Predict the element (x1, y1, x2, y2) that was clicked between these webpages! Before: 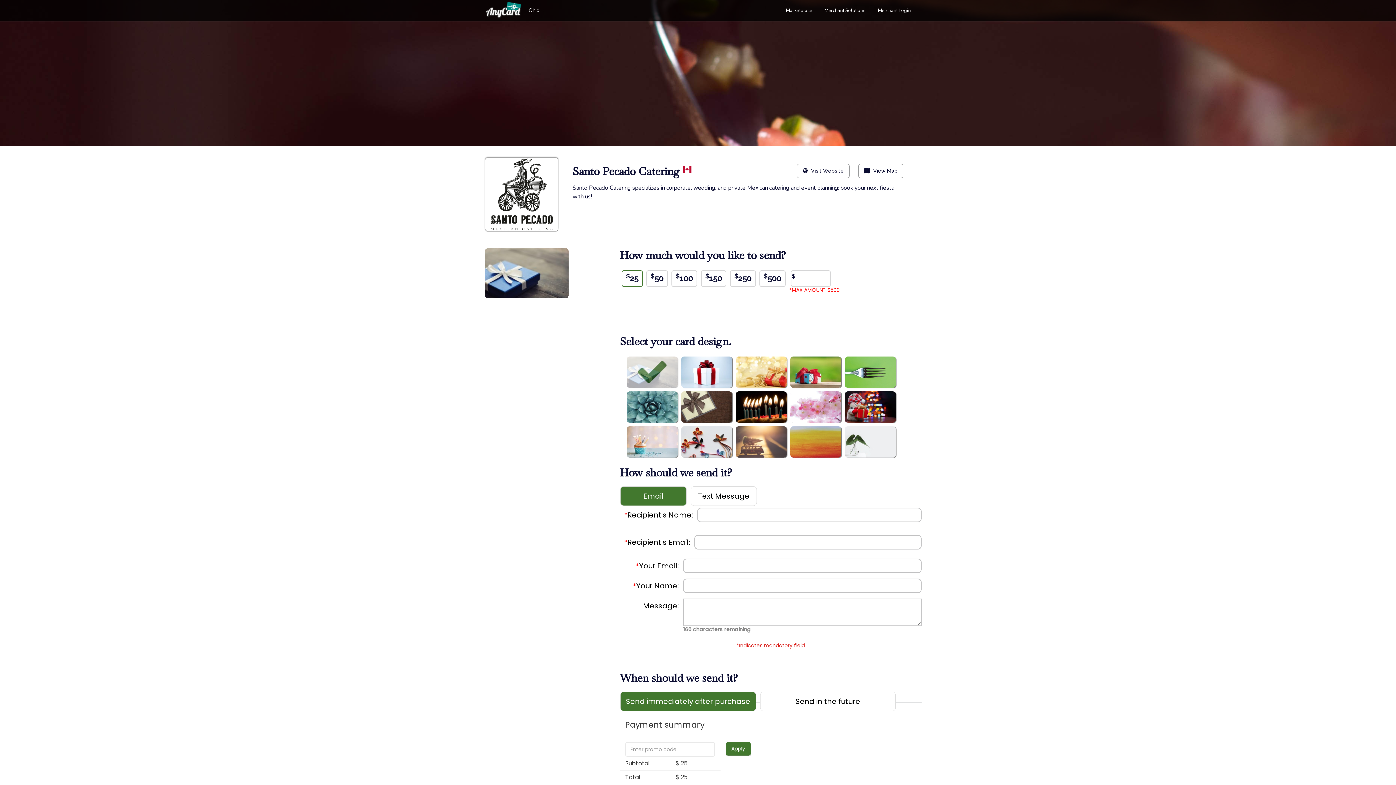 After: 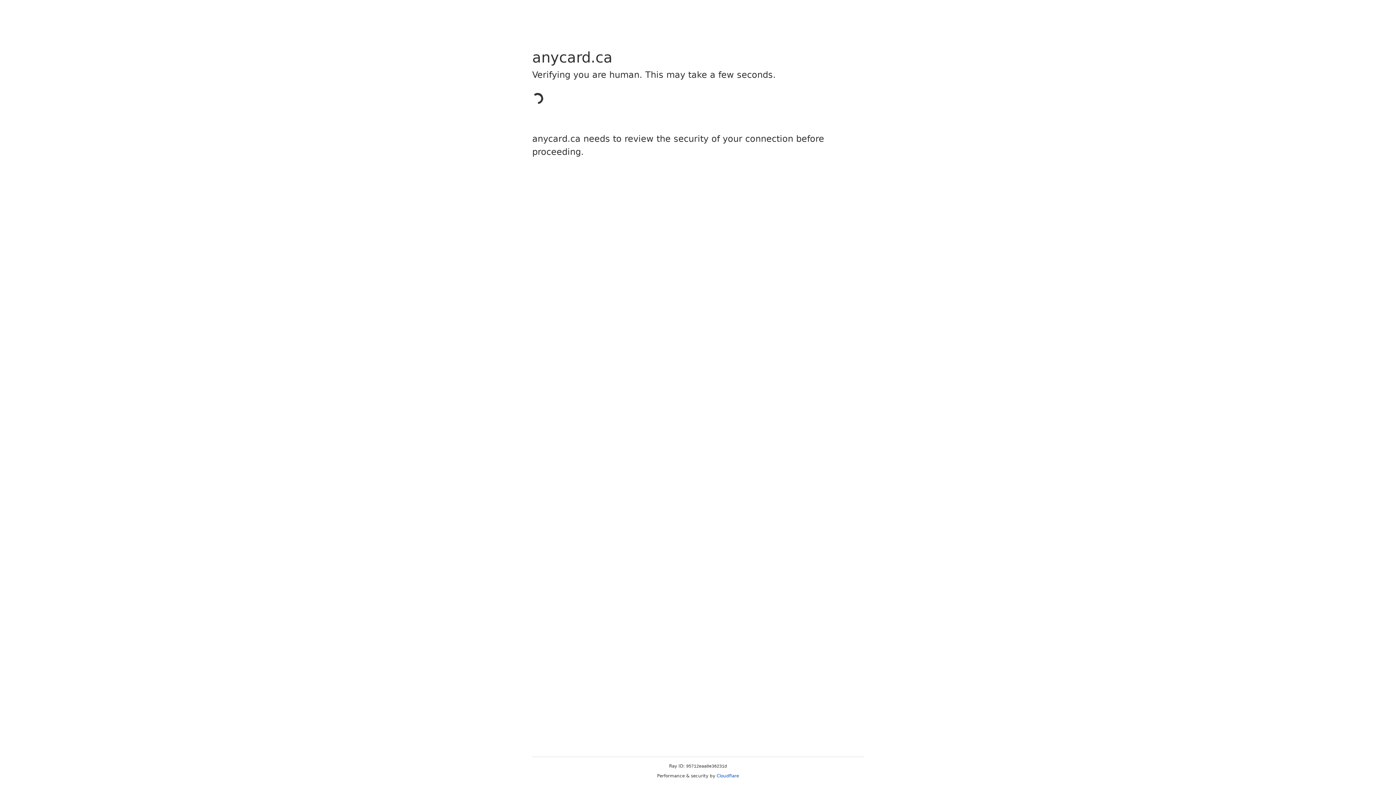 Action: bbox: (872, 0, 910, 21) label: Merchant Login